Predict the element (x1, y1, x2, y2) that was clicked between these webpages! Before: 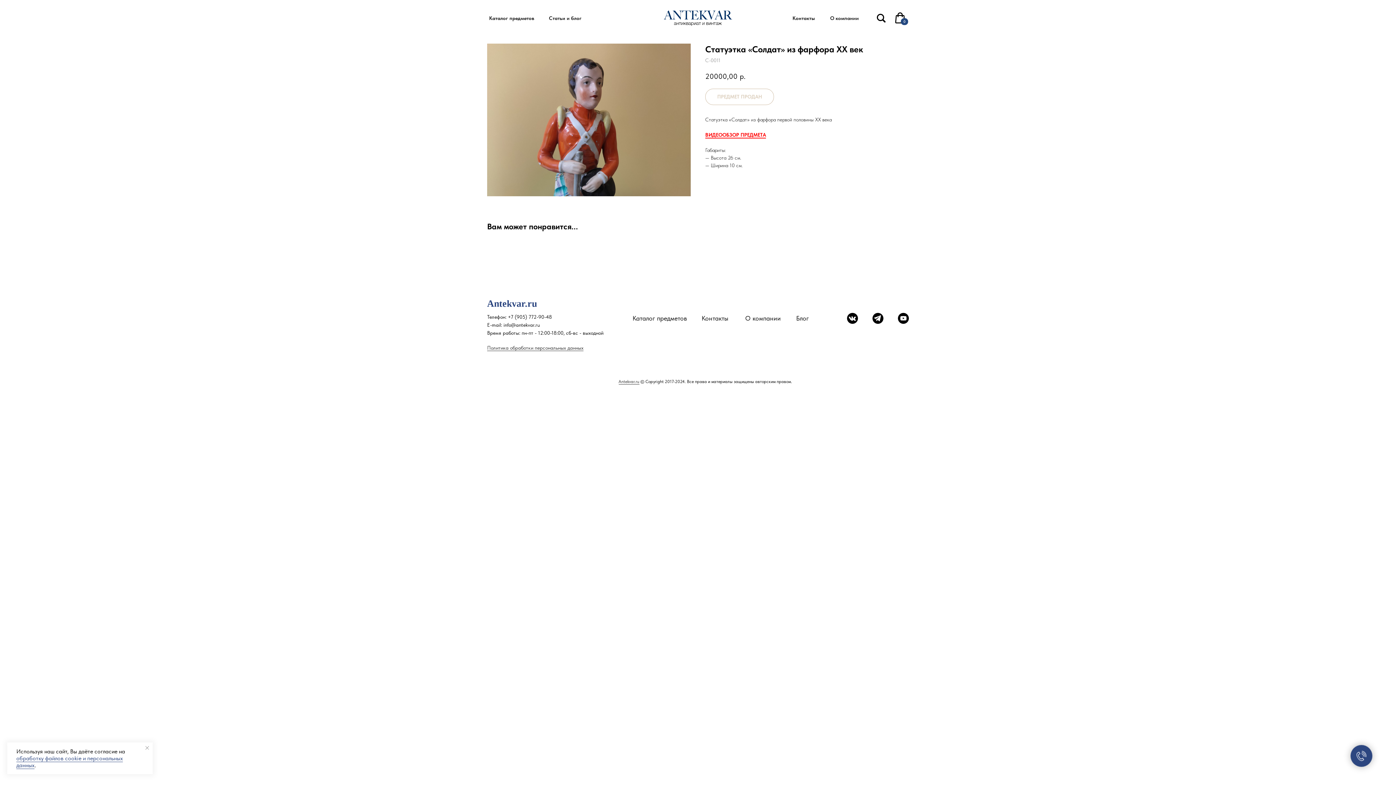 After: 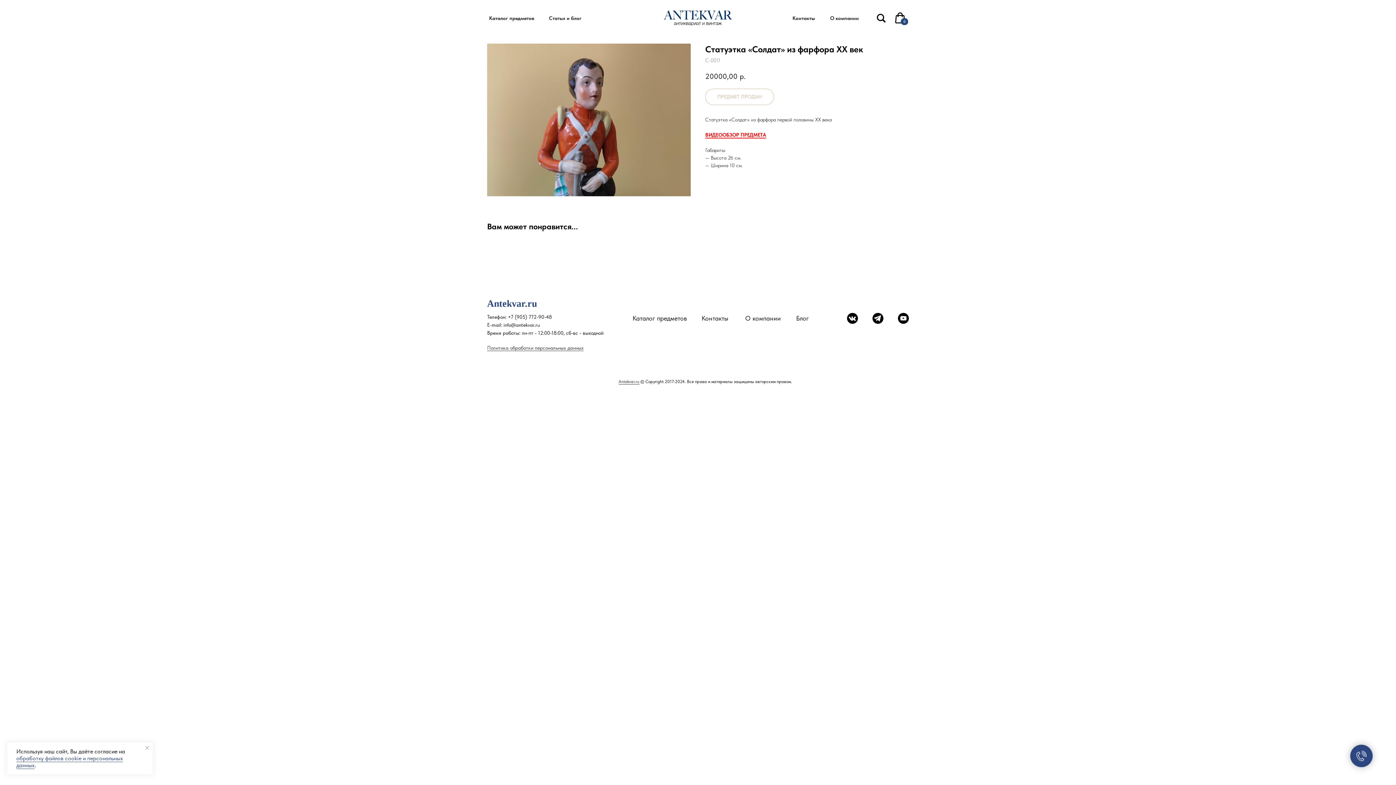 Action: bbox: (487, 345, 583, 351) label: Политика обработки персональных данных